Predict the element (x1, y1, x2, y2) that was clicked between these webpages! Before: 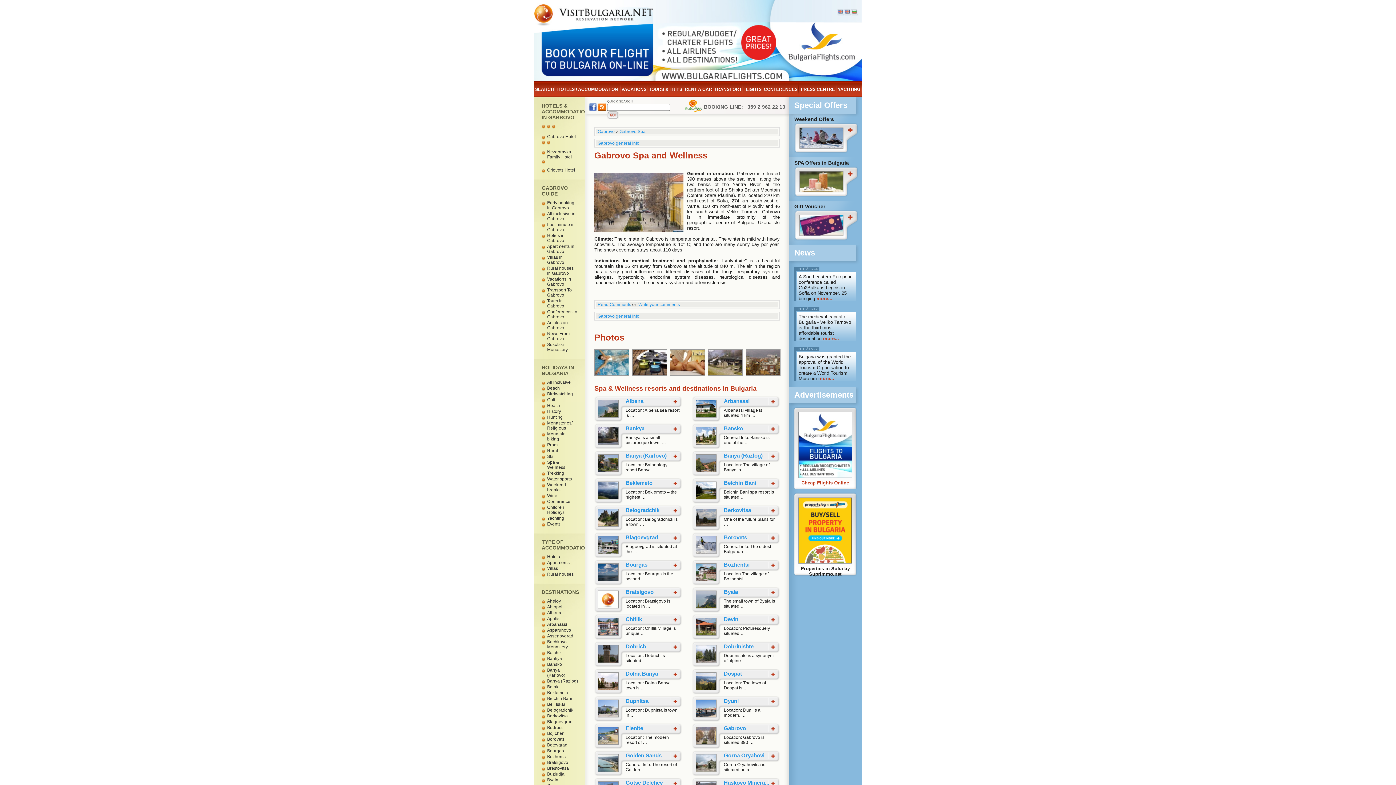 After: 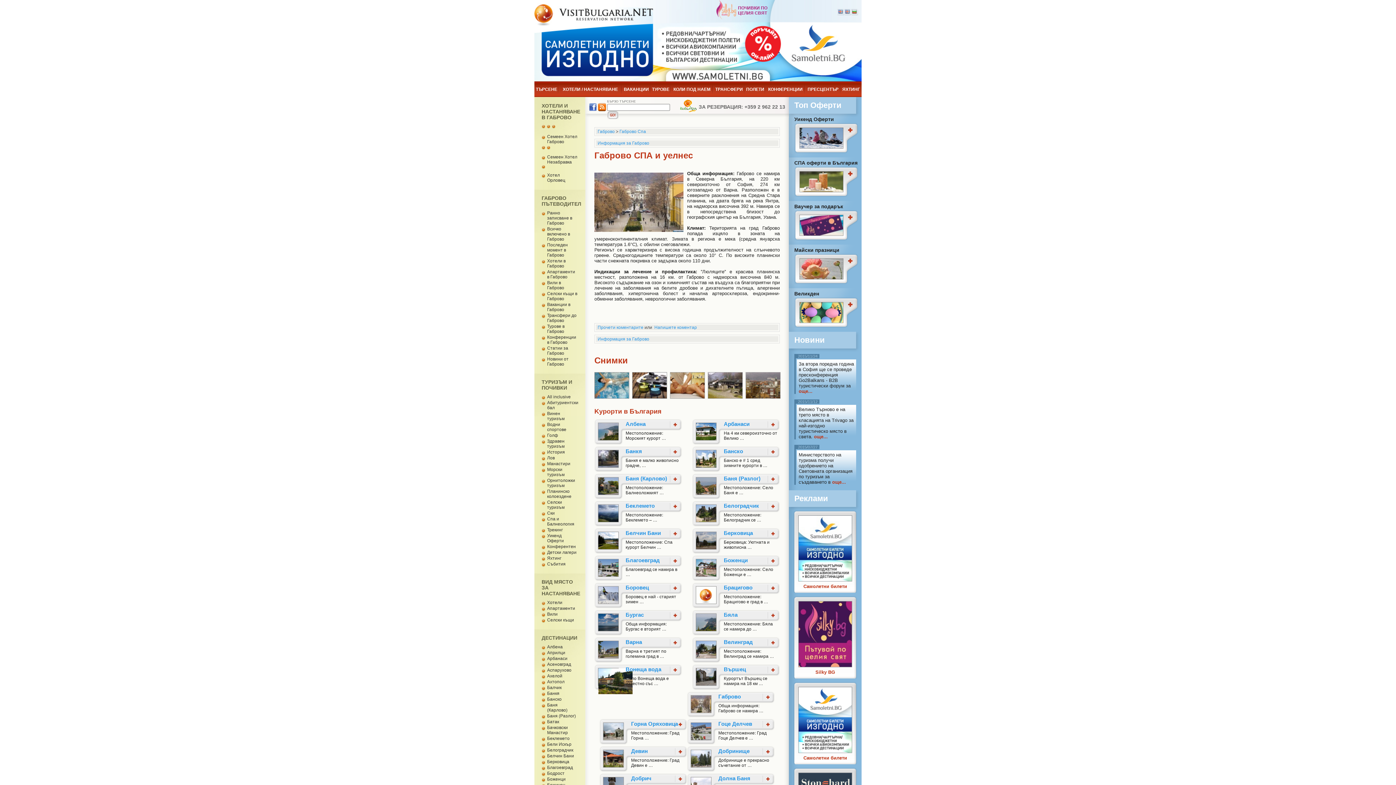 Action: bbox: (849, 9, 856, 13)